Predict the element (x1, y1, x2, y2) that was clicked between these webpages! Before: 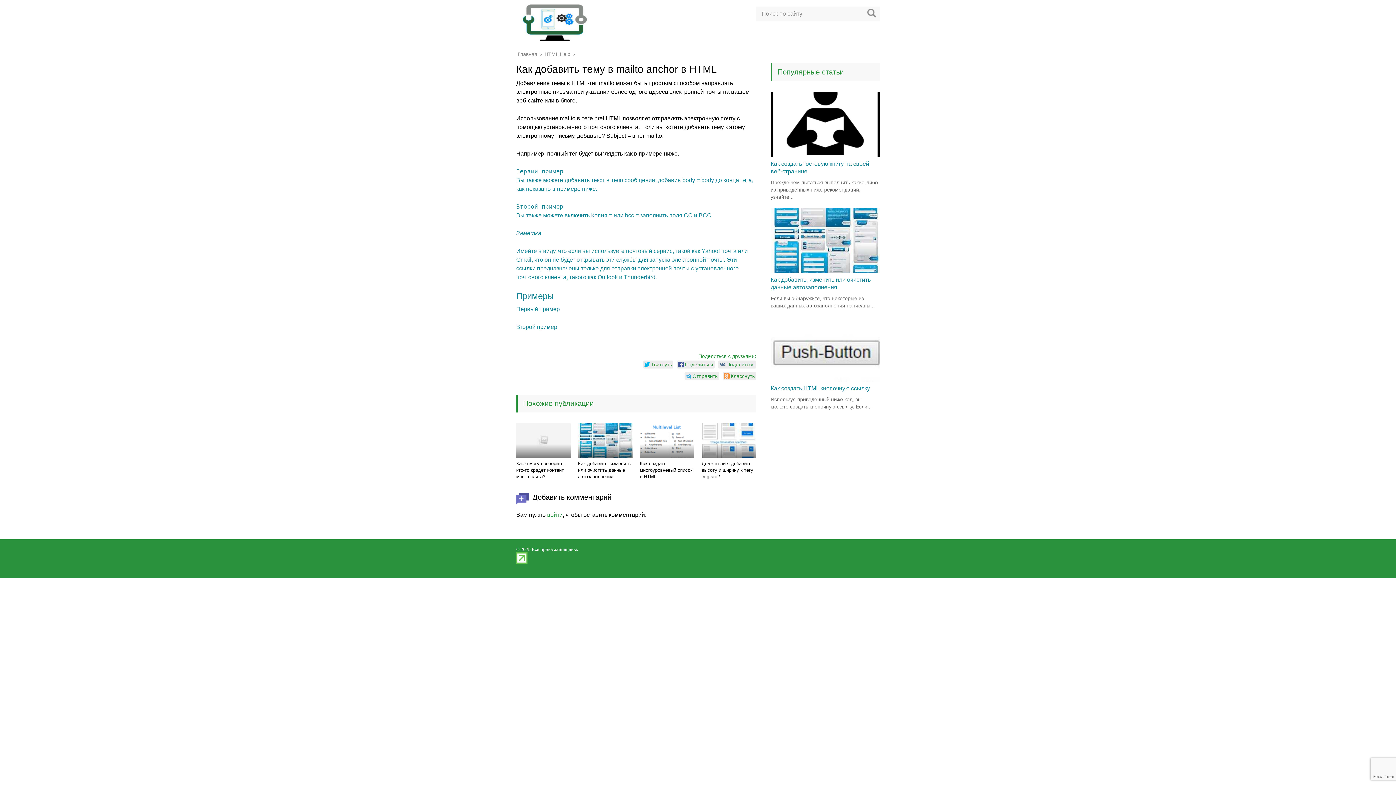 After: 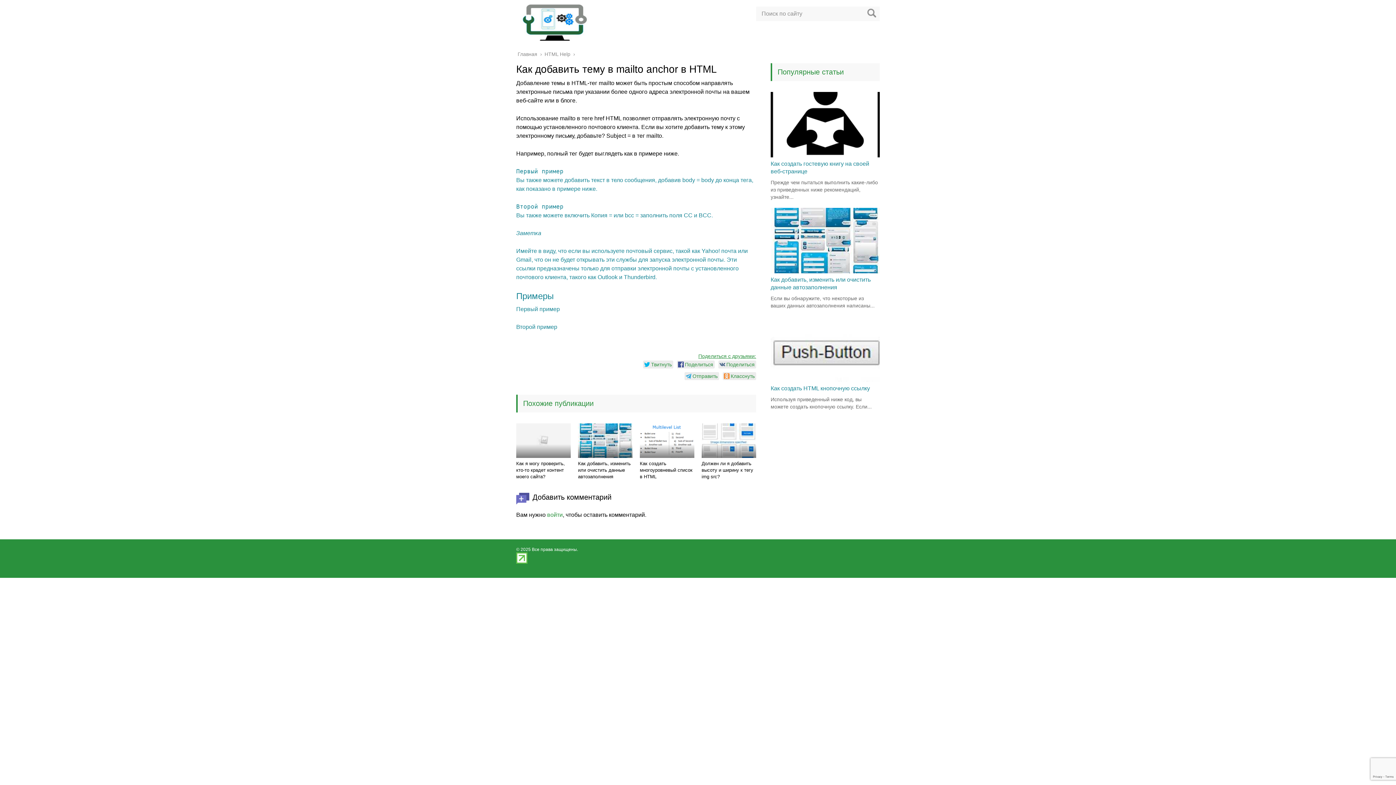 Action: label: Поделиться с друзьями: bbox: (698, 353, 756, 359)